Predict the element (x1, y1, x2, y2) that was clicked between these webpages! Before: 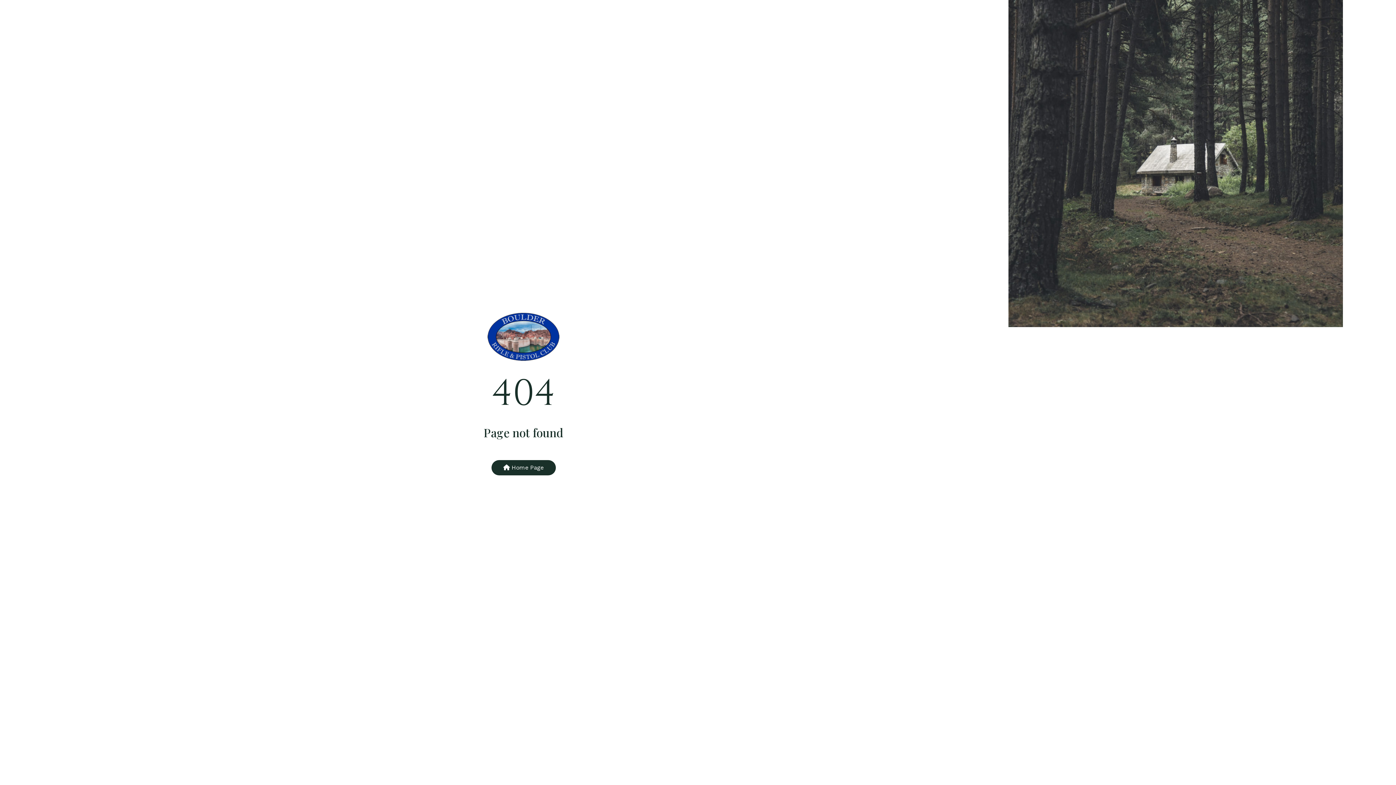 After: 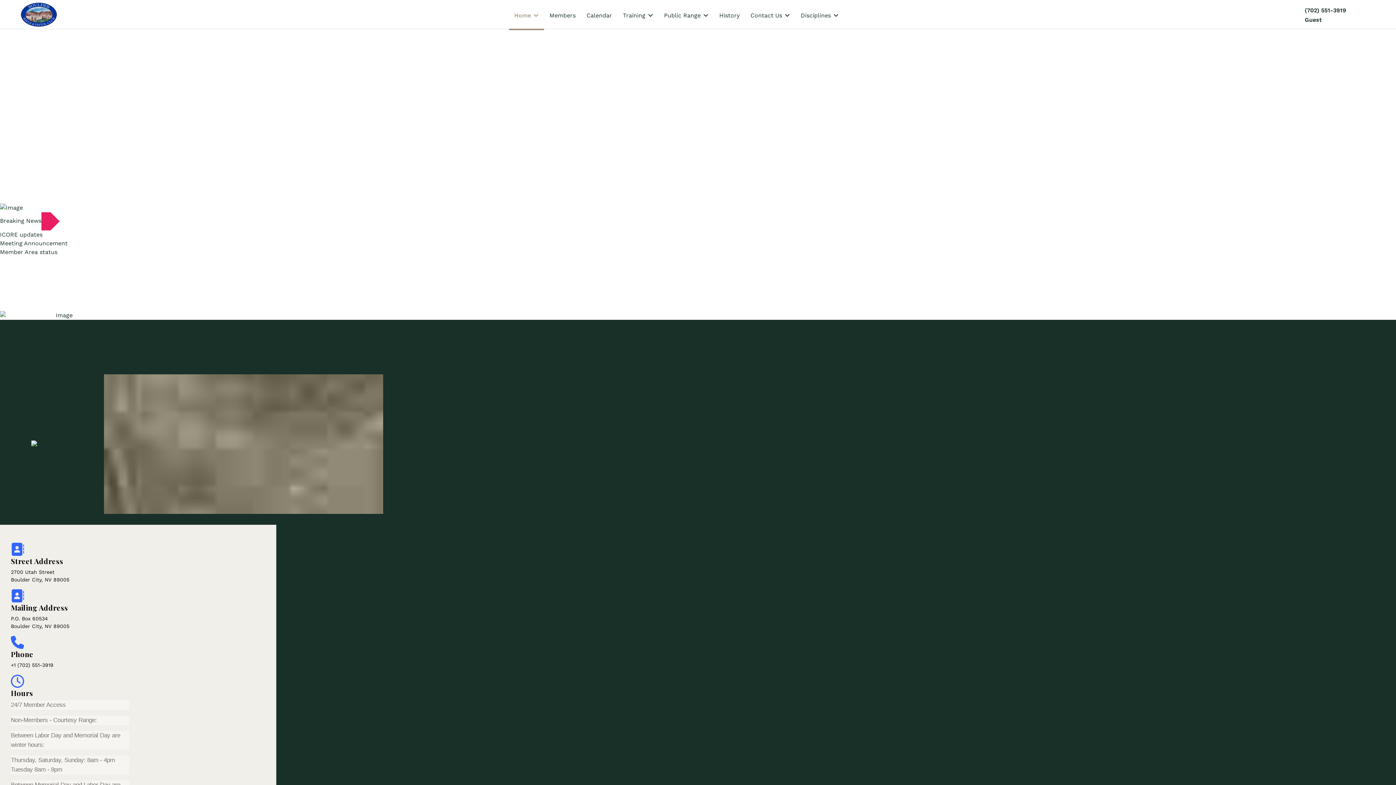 Action: bbox: (487, 338, 560, 345)